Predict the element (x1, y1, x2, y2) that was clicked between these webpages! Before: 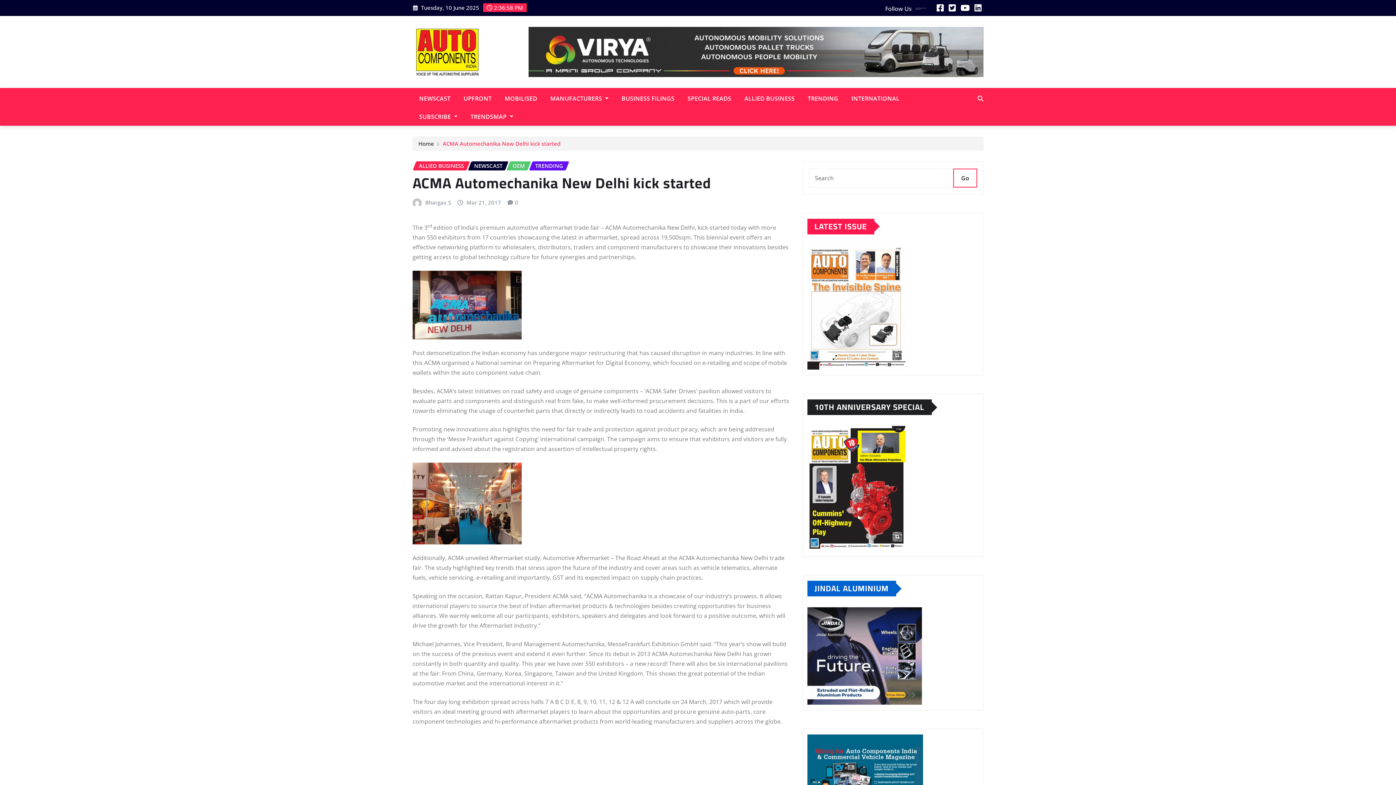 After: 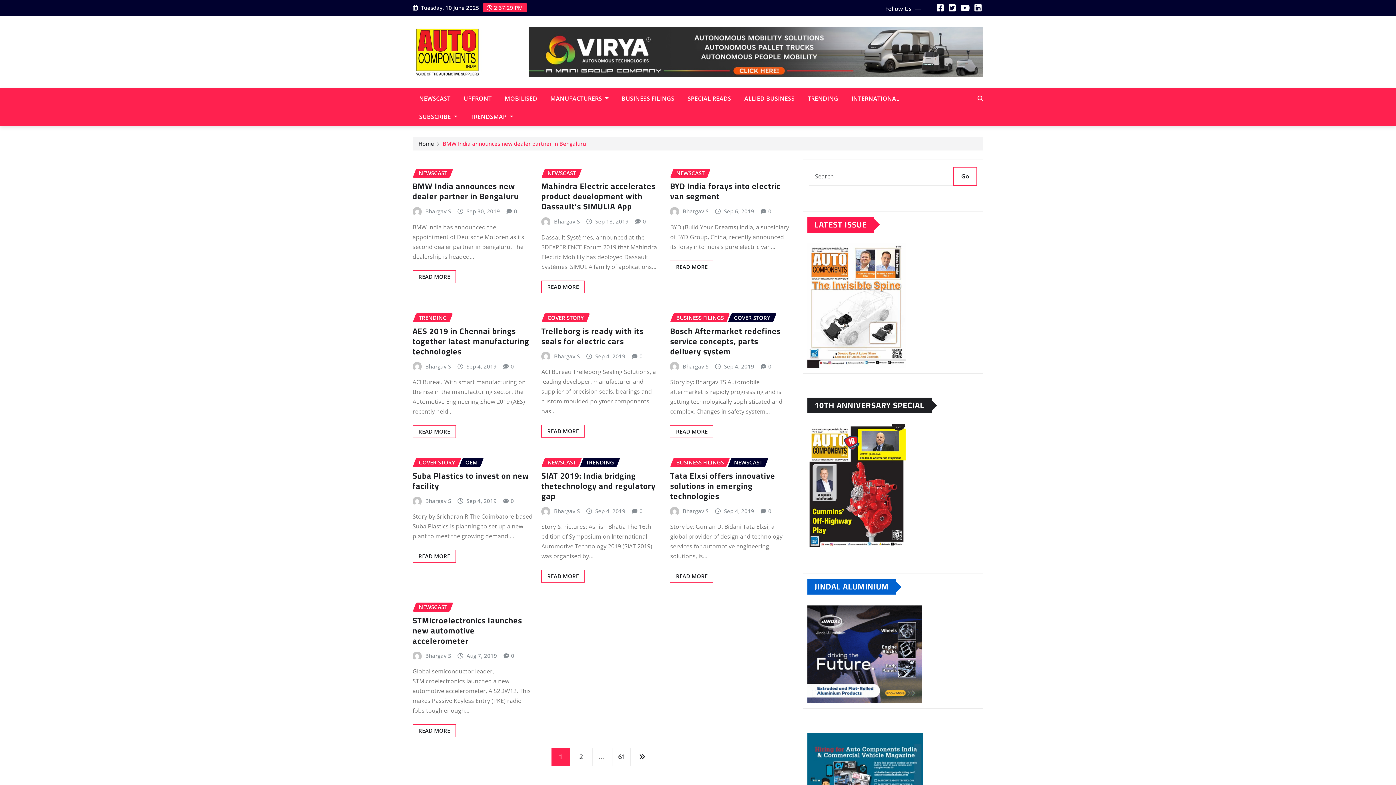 Action: label: Bhargav S bbox: (425, 198, 451, 207)